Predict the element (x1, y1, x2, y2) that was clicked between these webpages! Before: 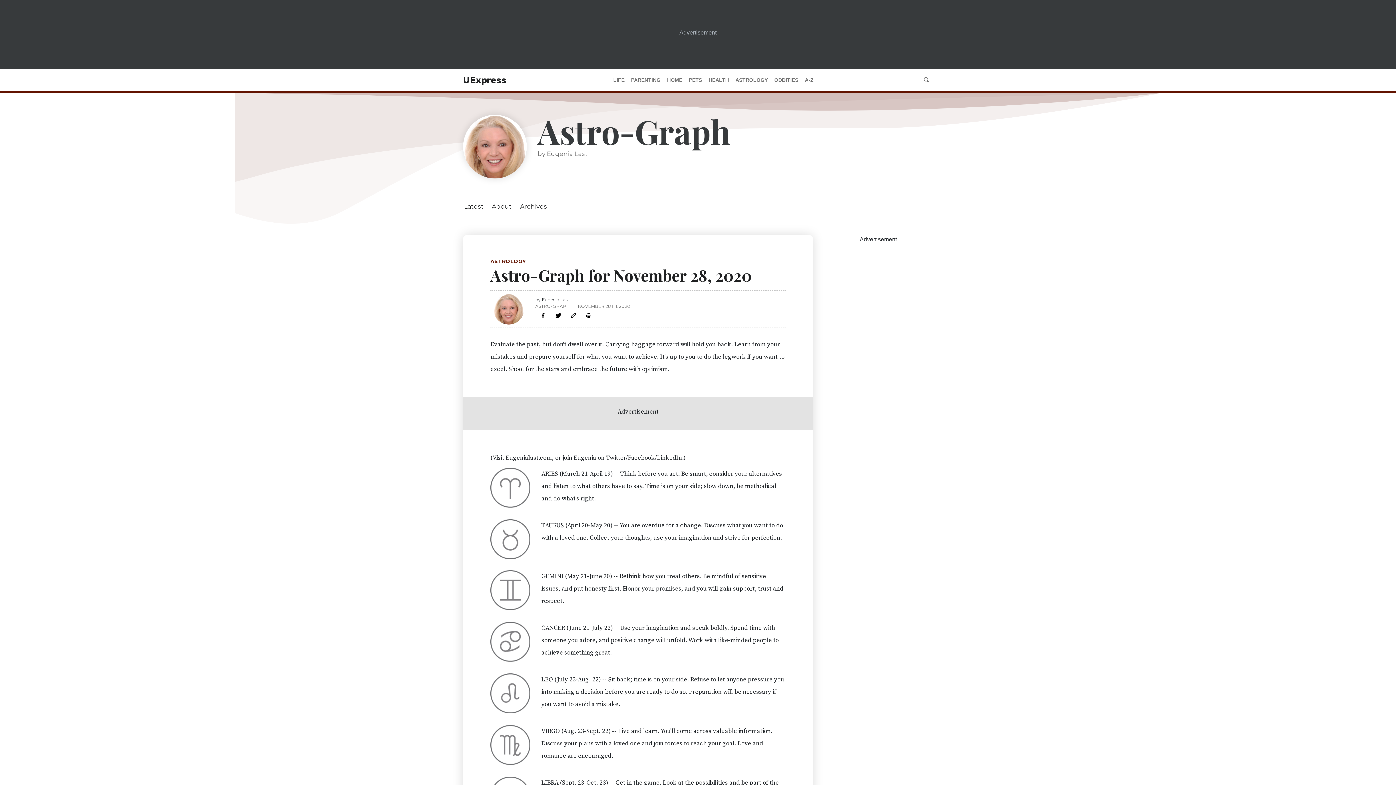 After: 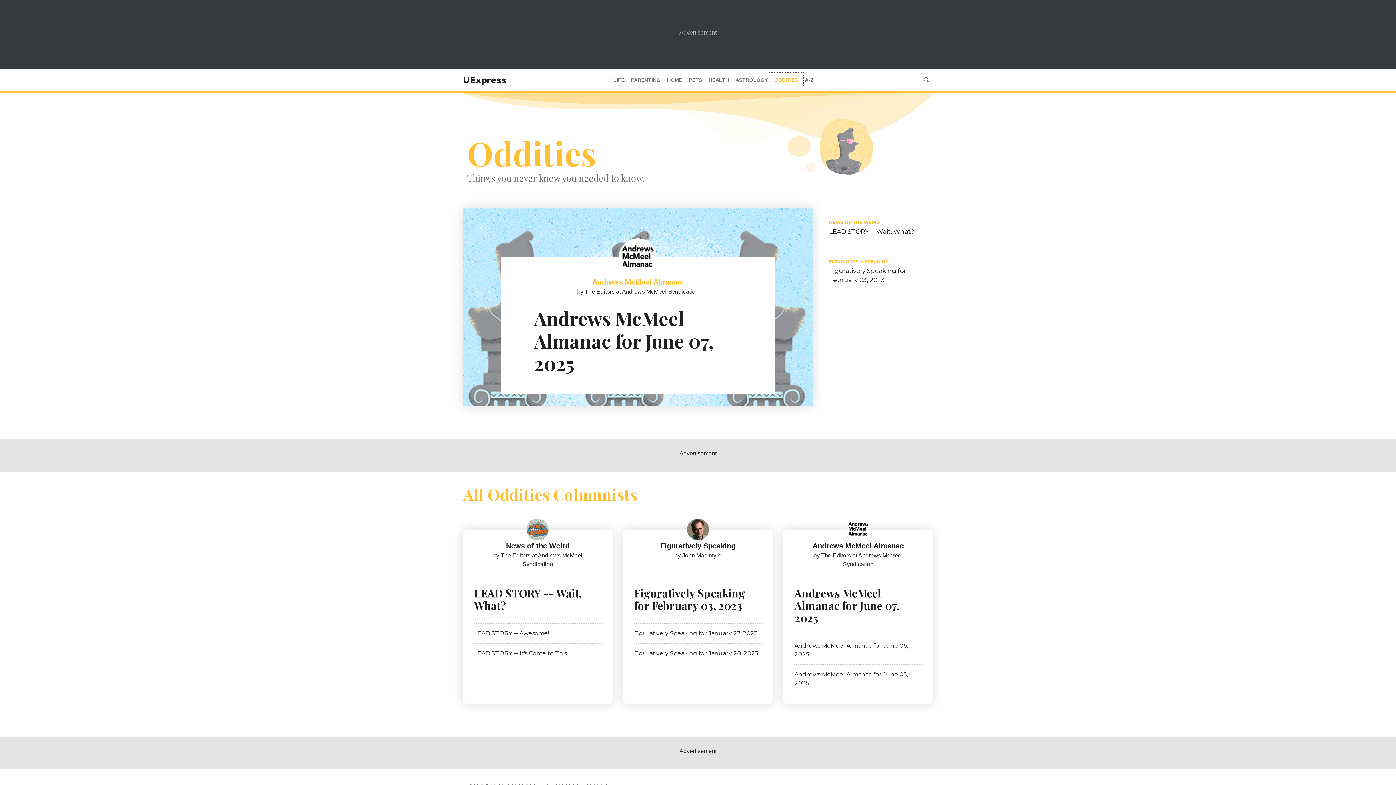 Action: label: ODDITIES bbox: (771, 74, 801, 85)